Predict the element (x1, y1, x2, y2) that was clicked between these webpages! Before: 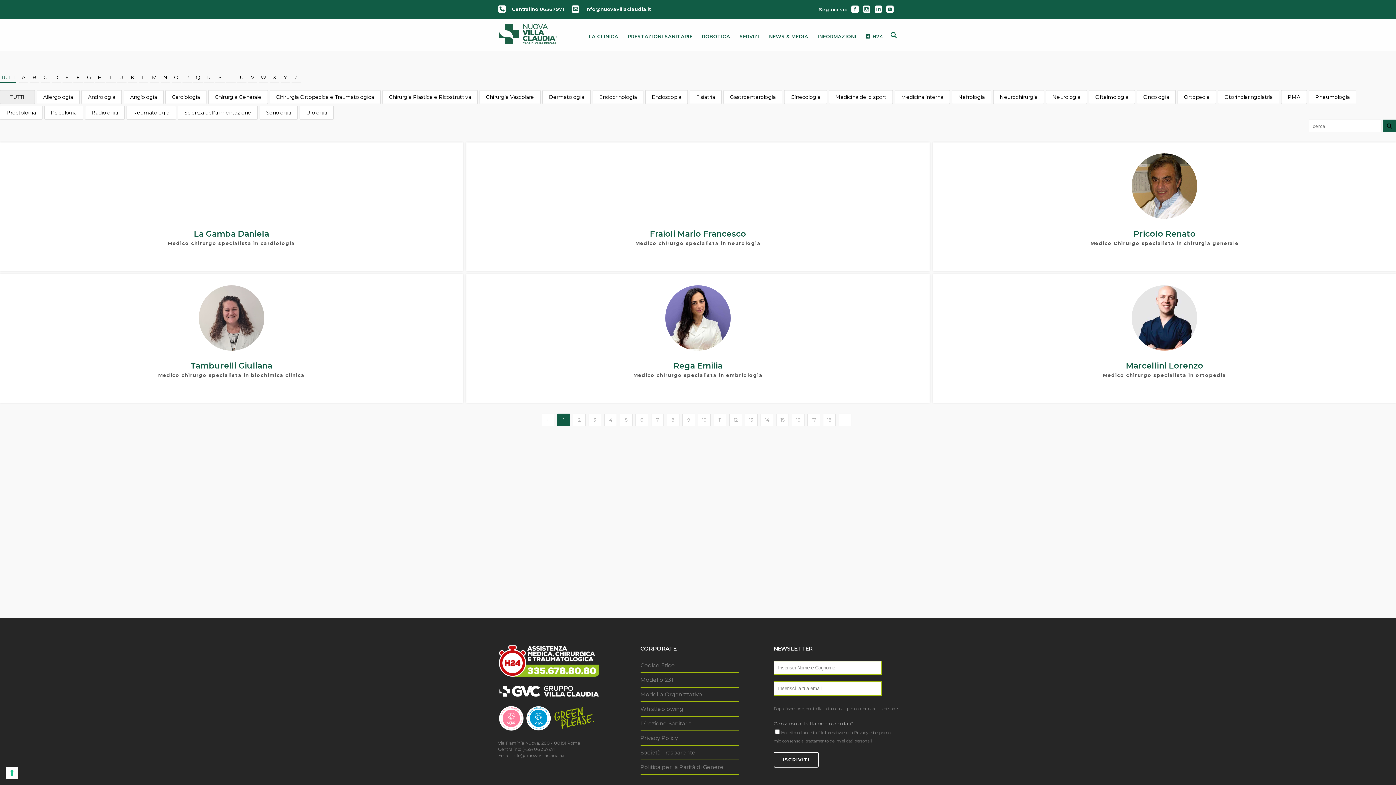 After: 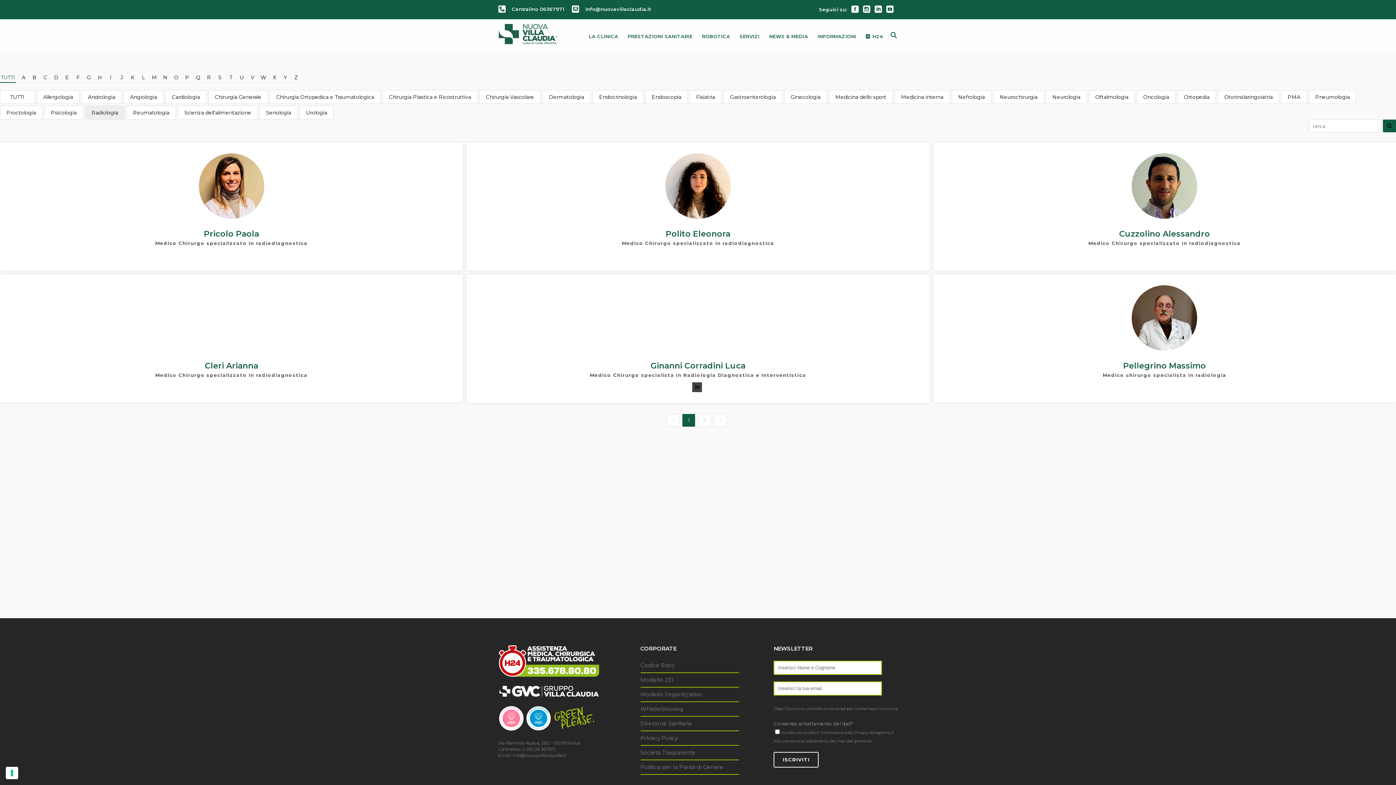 Action: bbox: (91, 109, 118, 116) label: Radiologia